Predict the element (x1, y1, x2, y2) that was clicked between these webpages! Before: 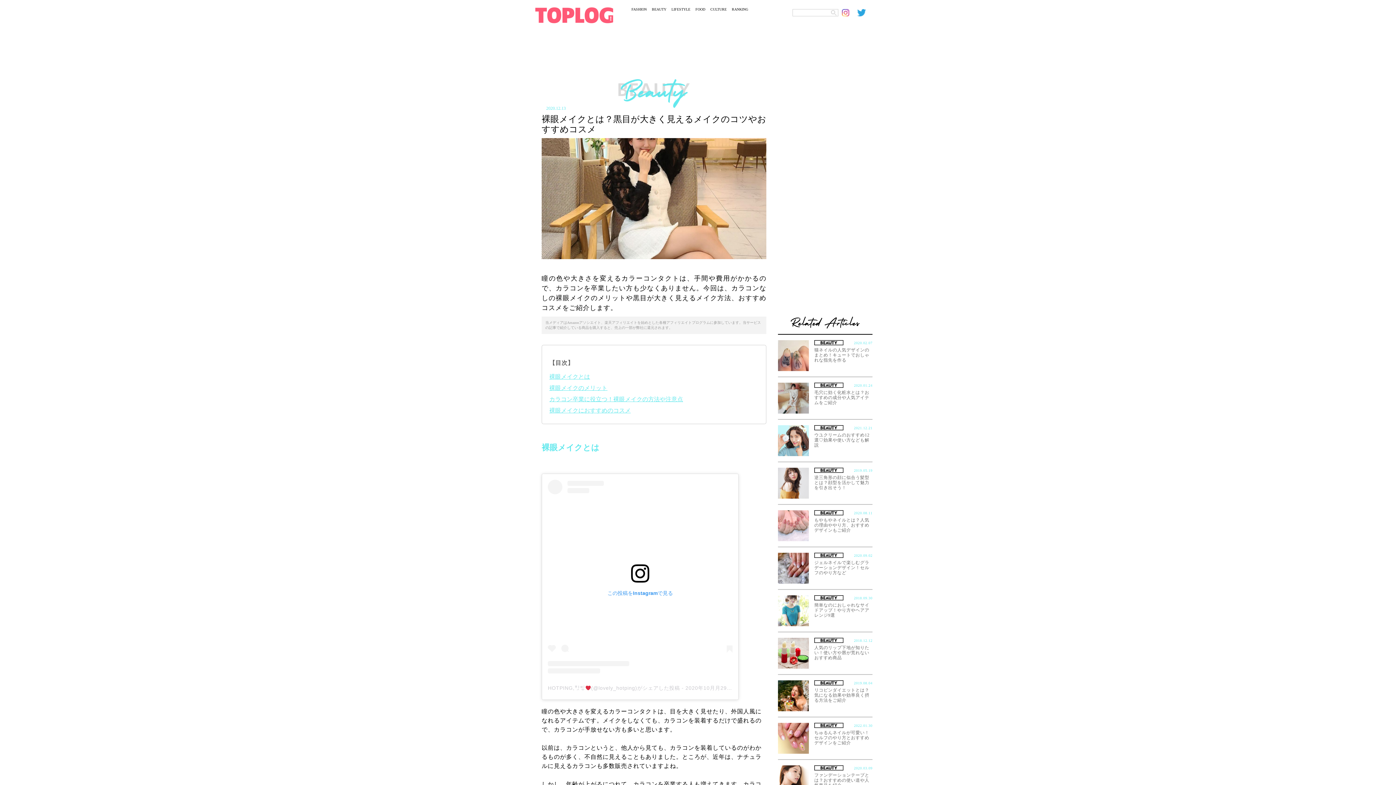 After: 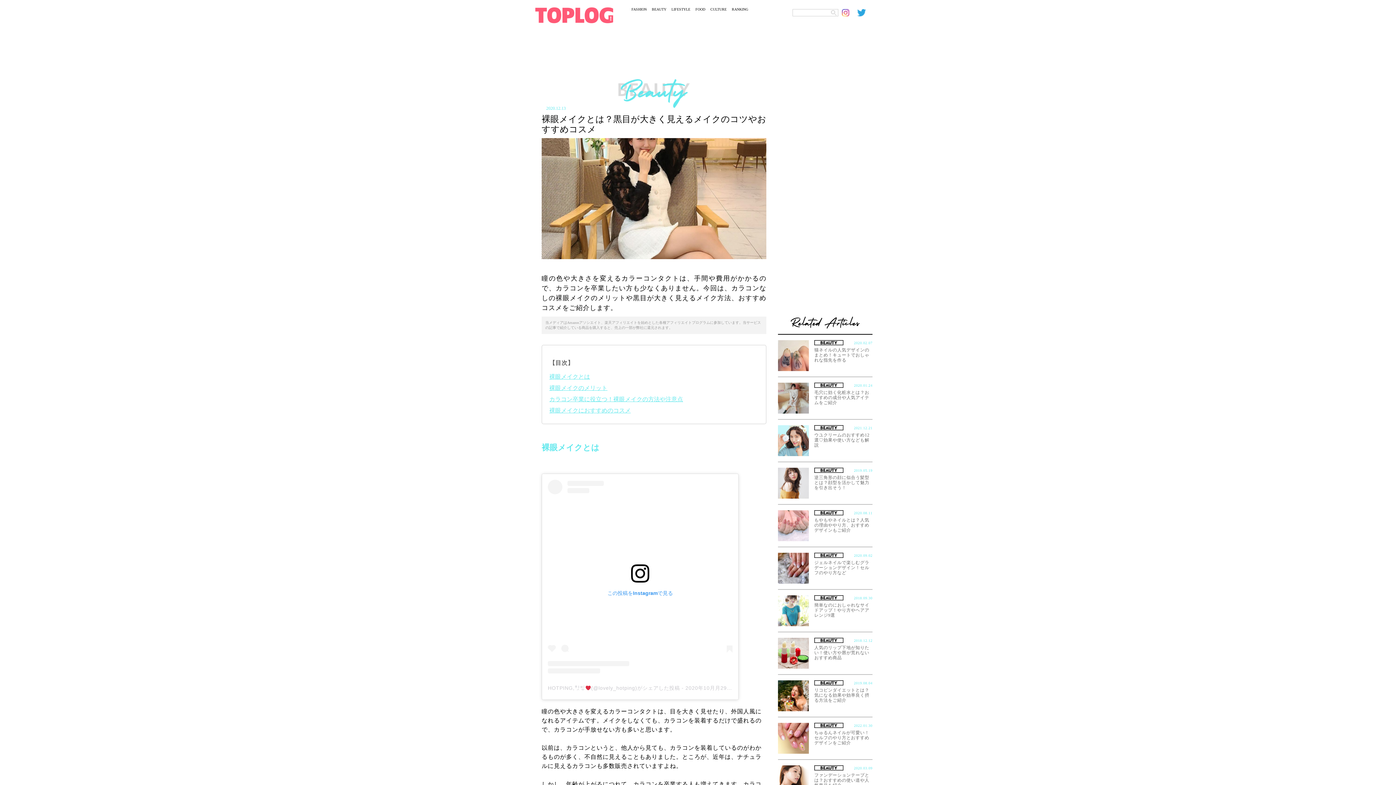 Action: label: この投稿をInstagramで見る bbox: (548, 479, 732, 673)